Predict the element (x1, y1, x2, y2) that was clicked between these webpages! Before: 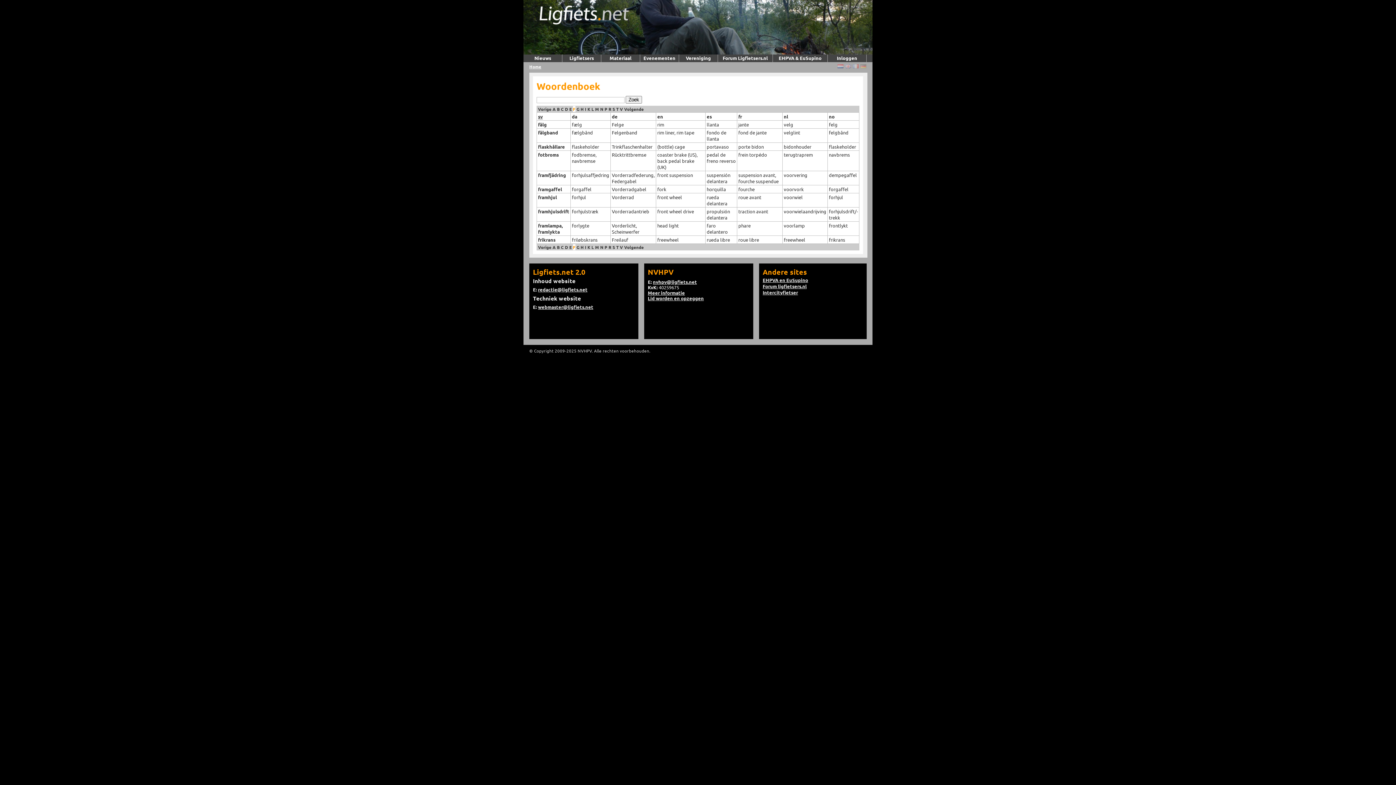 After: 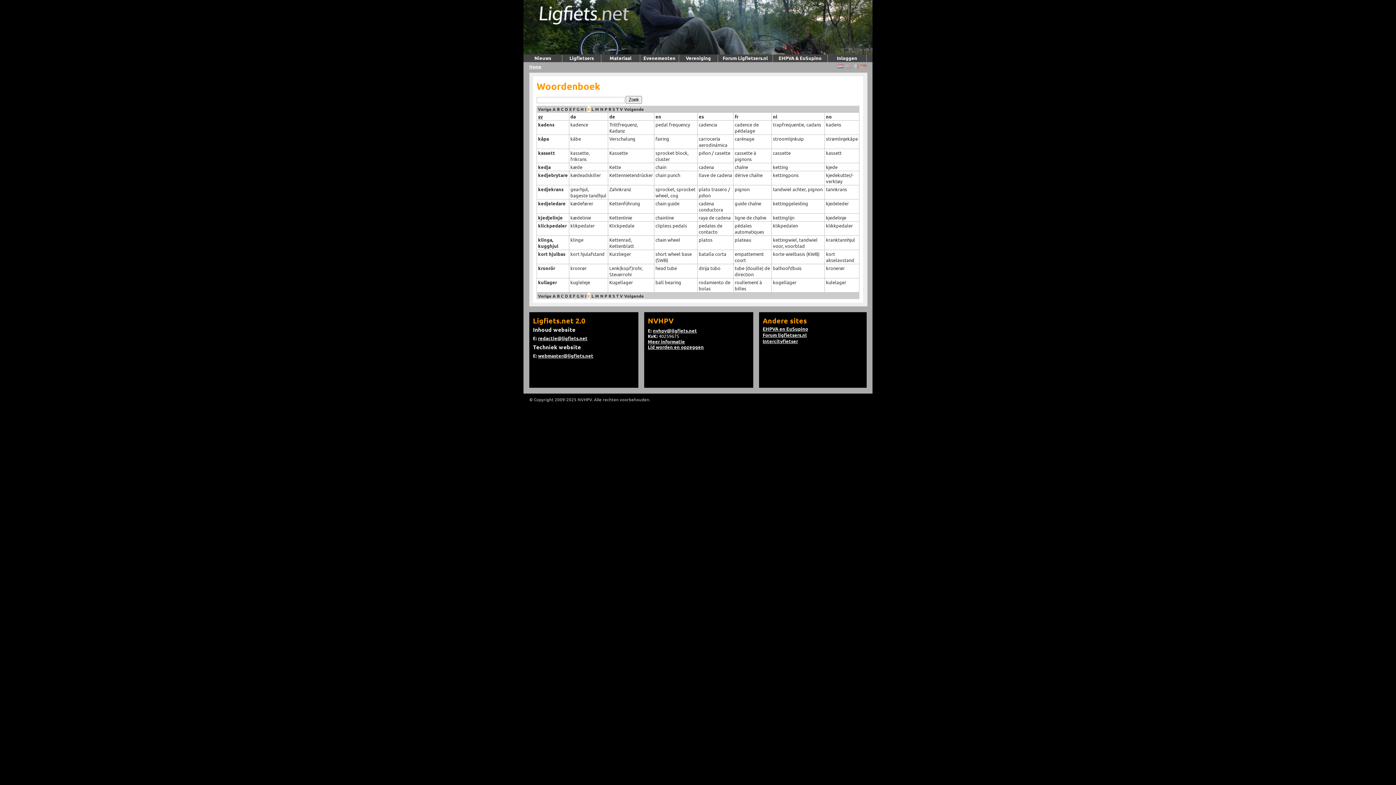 Action: label: K bbox: (587, 106, 590, 112)